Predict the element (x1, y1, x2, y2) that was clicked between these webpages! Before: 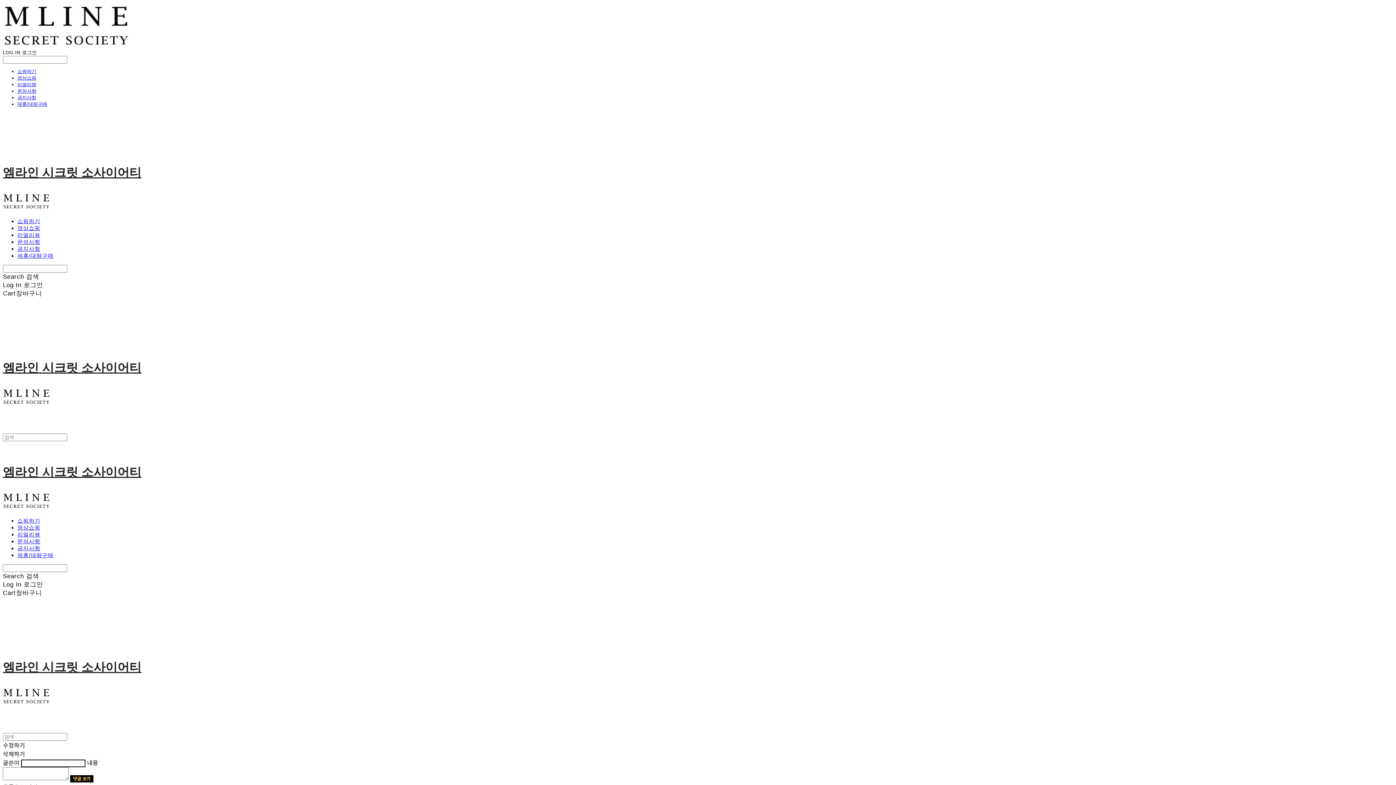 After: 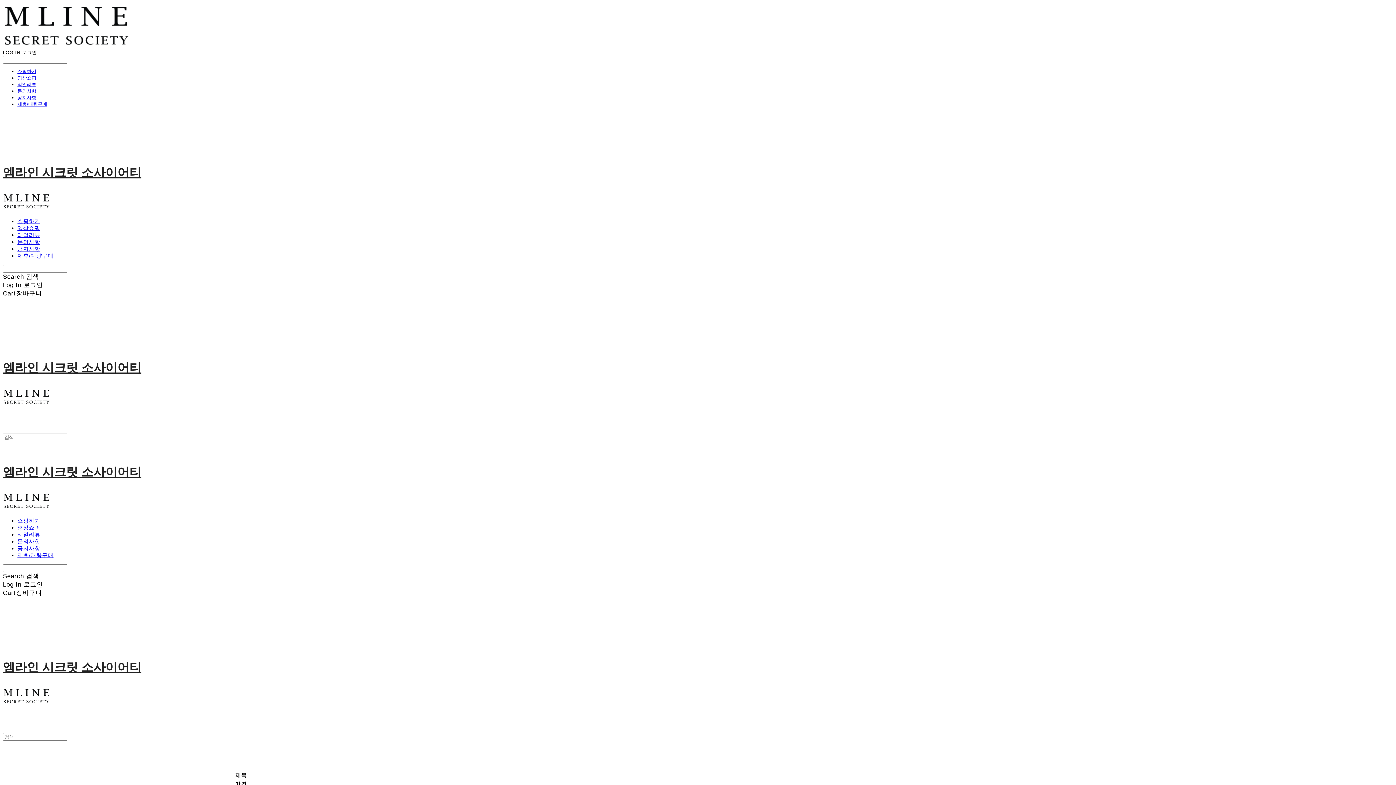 Action: label: 쇼핑하기 bbox: (17, 218, 40, 224)